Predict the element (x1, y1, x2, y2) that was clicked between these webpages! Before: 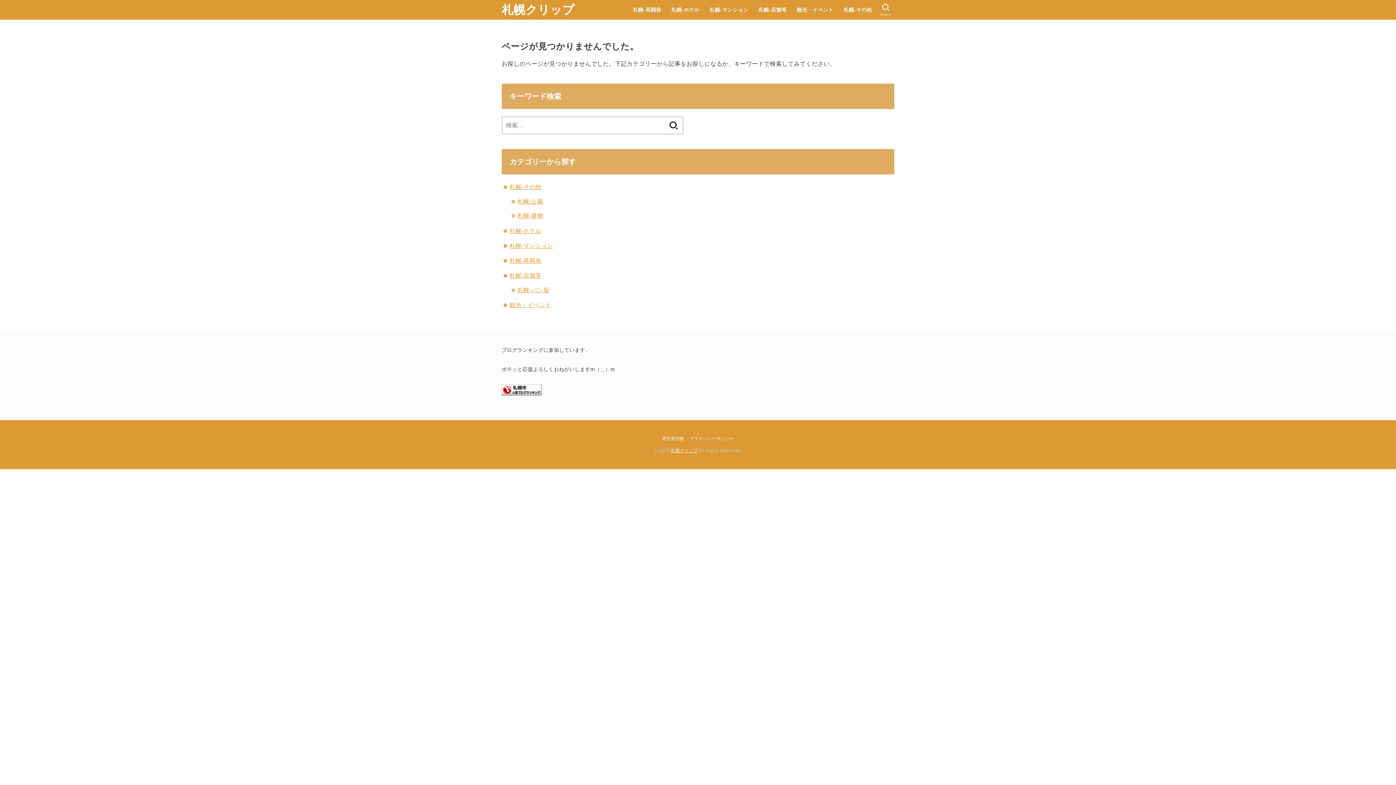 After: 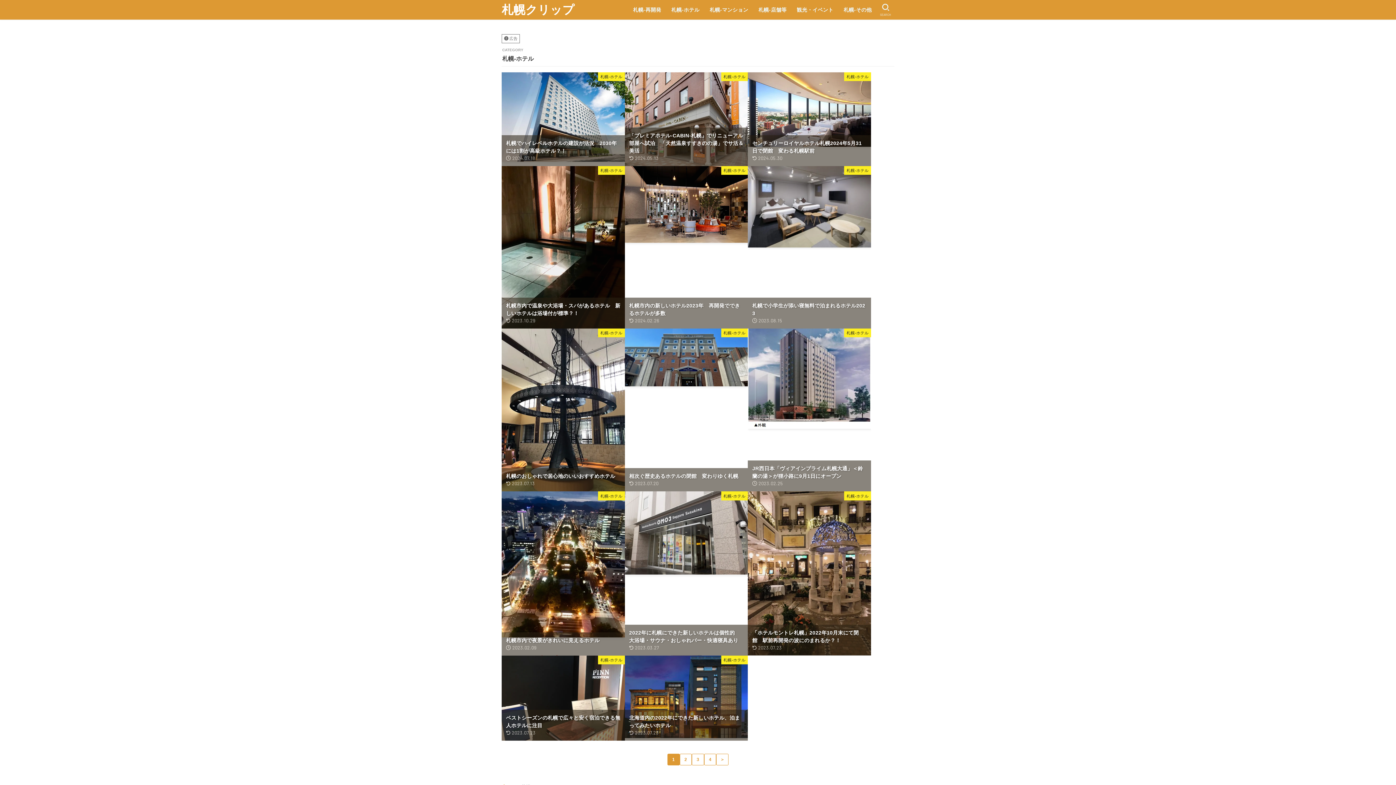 Action: bbox: (509, 227, 541, 234) label: 札幌-ホテル